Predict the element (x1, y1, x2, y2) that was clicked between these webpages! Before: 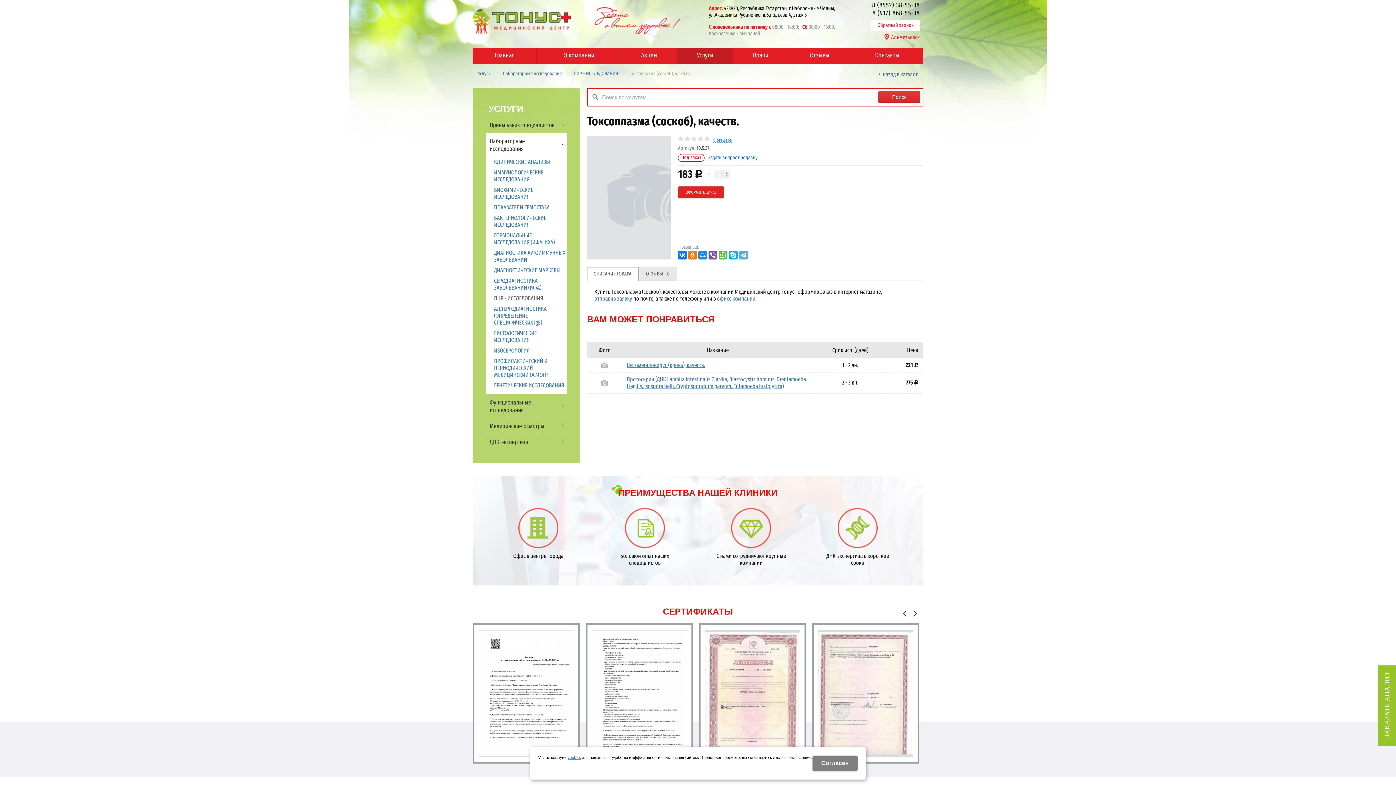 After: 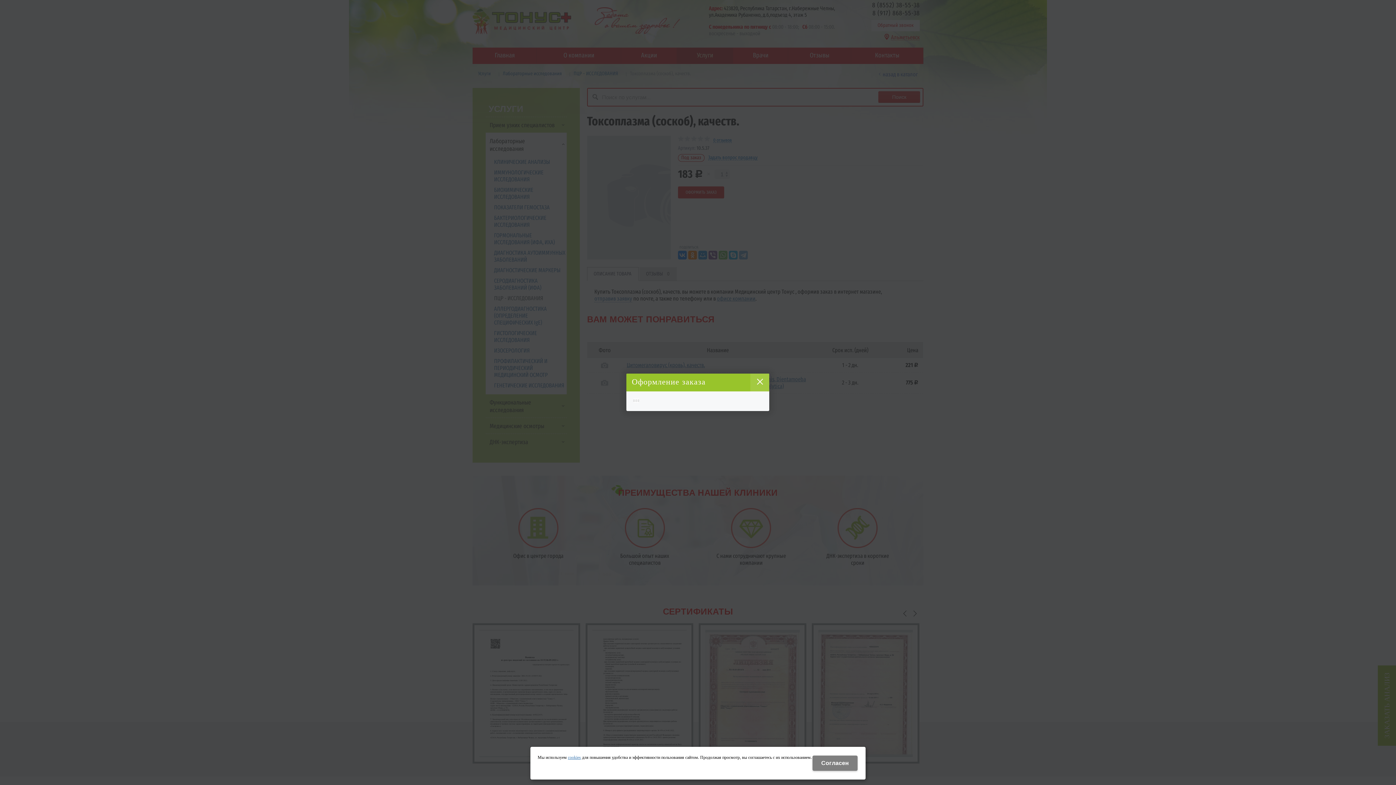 Action: label: ОФОРМИТЬ ЗАКАЗ bbox: (678, 186, 724, 198)